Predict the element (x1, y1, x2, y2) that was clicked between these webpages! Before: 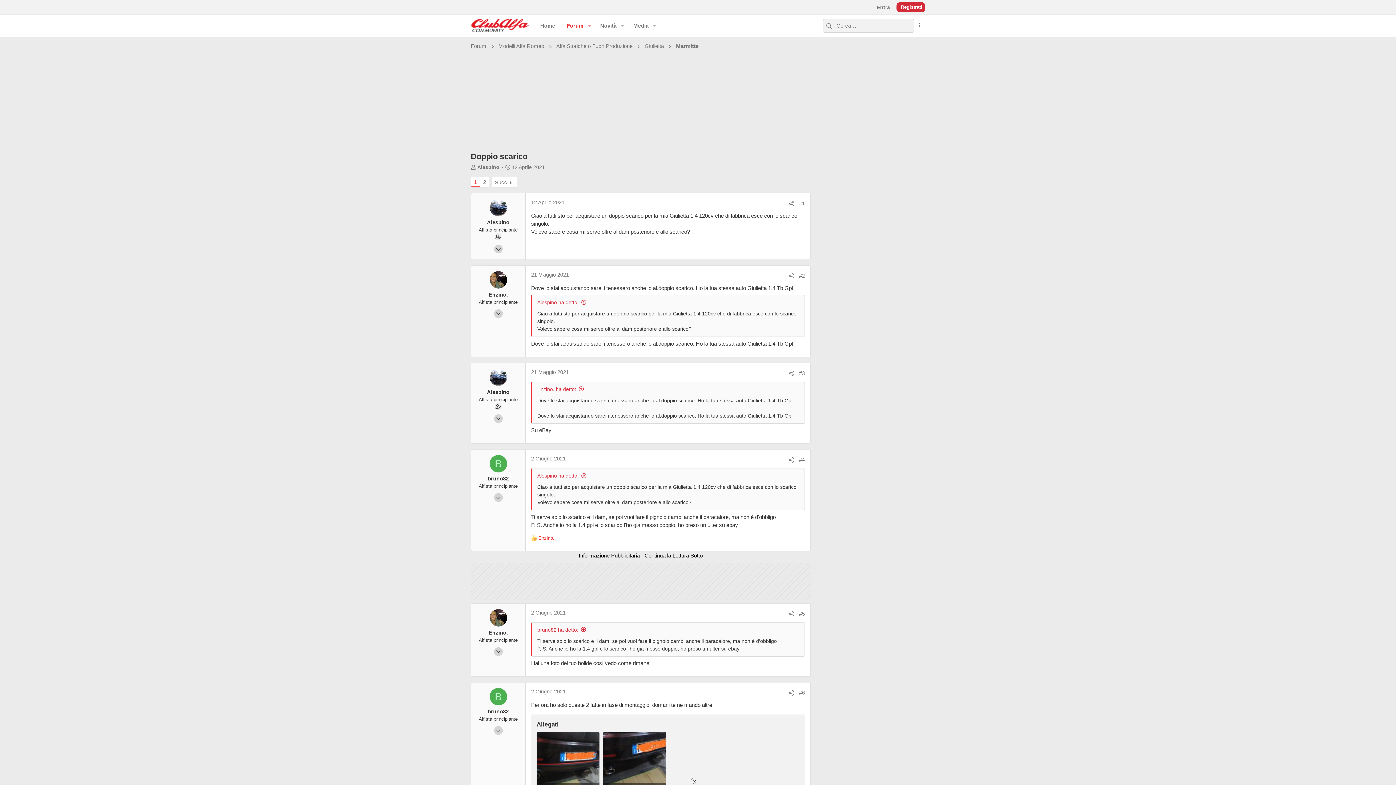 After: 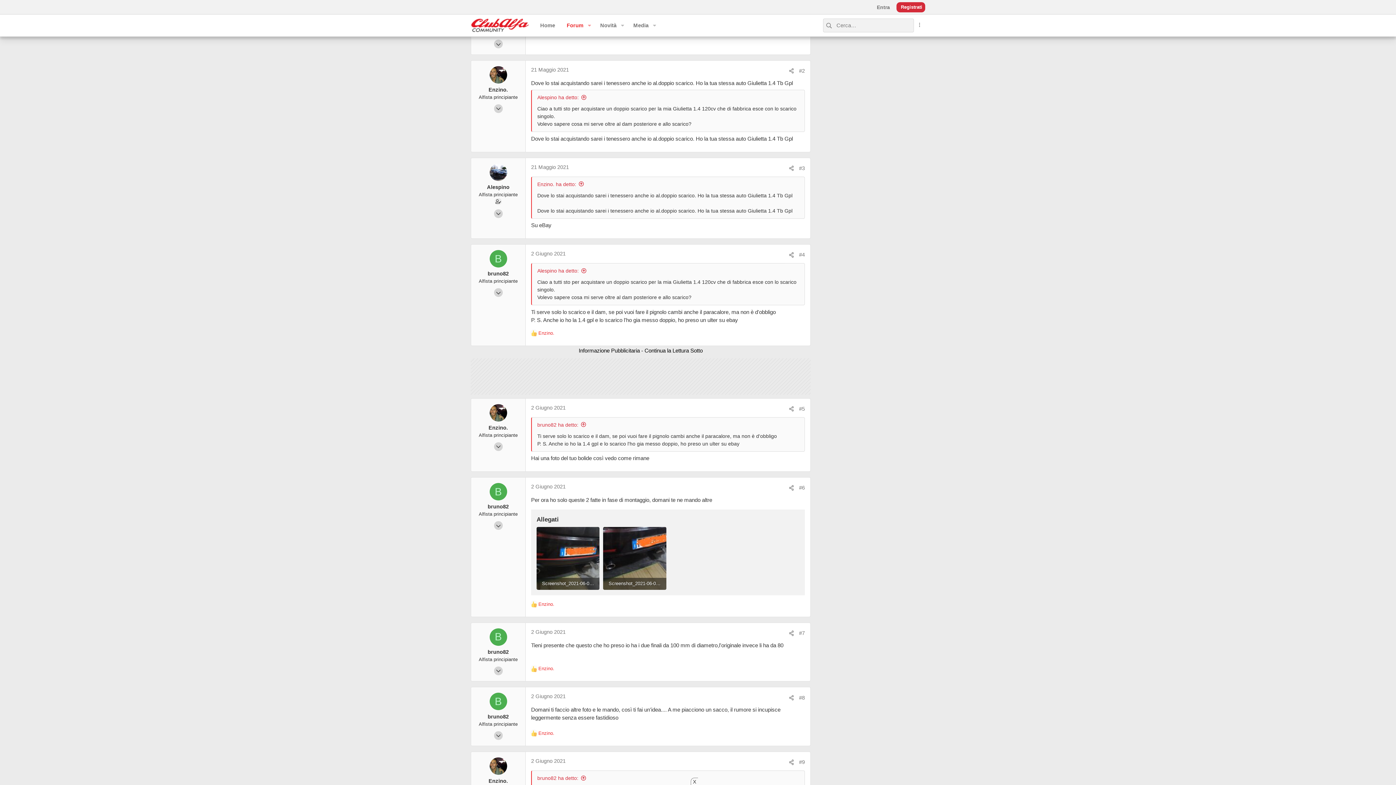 Action: bbox: (531, 271, 569, 277) label: 21 Maggio 2021